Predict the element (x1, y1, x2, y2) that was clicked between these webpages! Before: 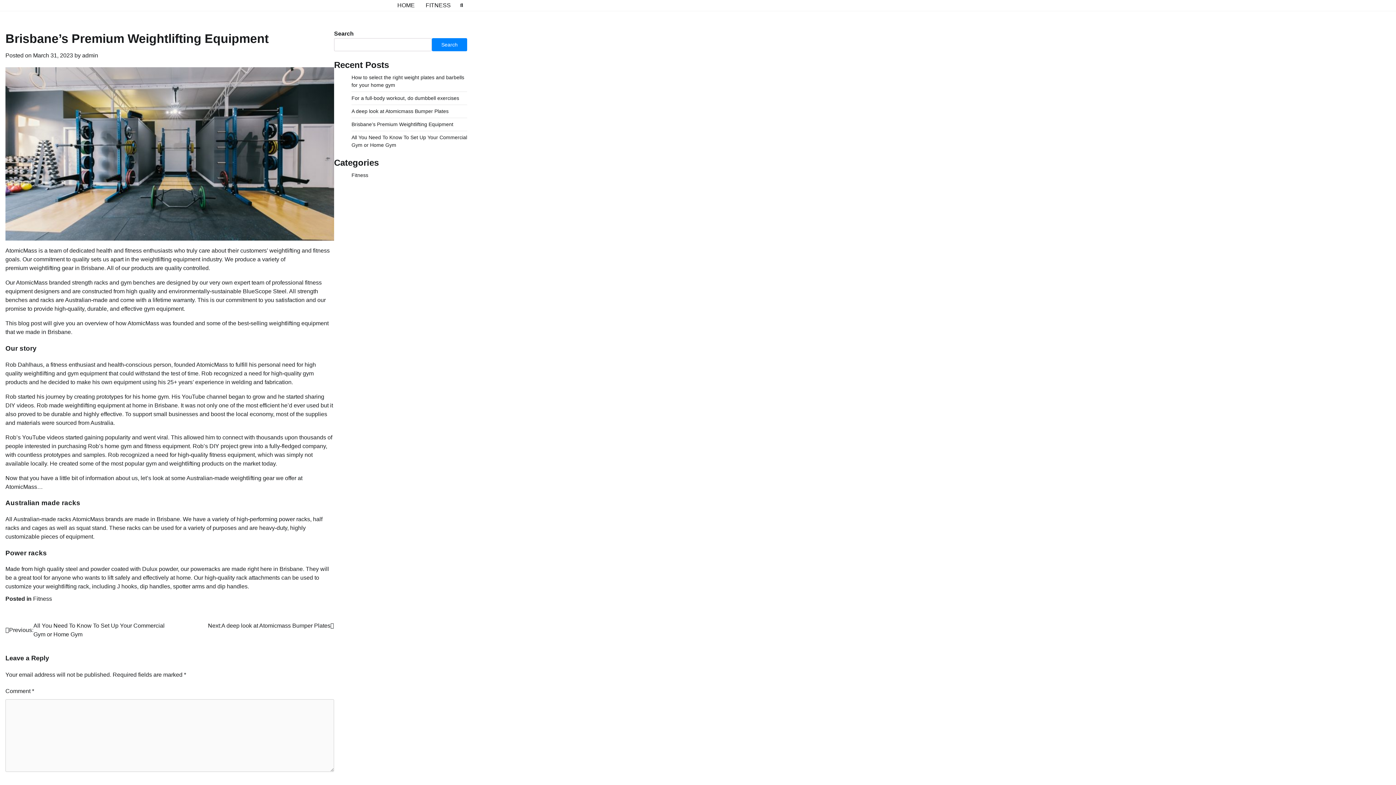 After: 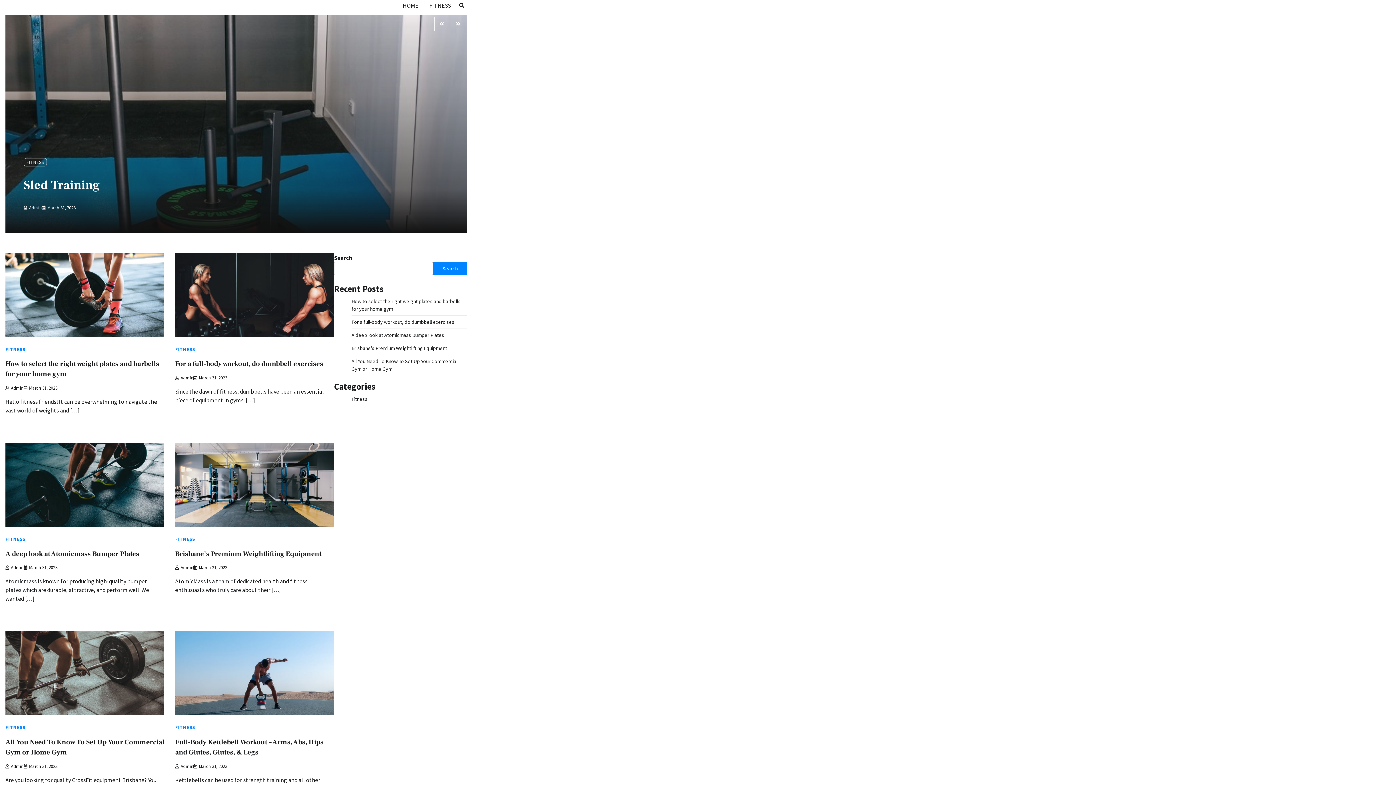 Action: bbox: (392, -3, 420, 13) label: HOME